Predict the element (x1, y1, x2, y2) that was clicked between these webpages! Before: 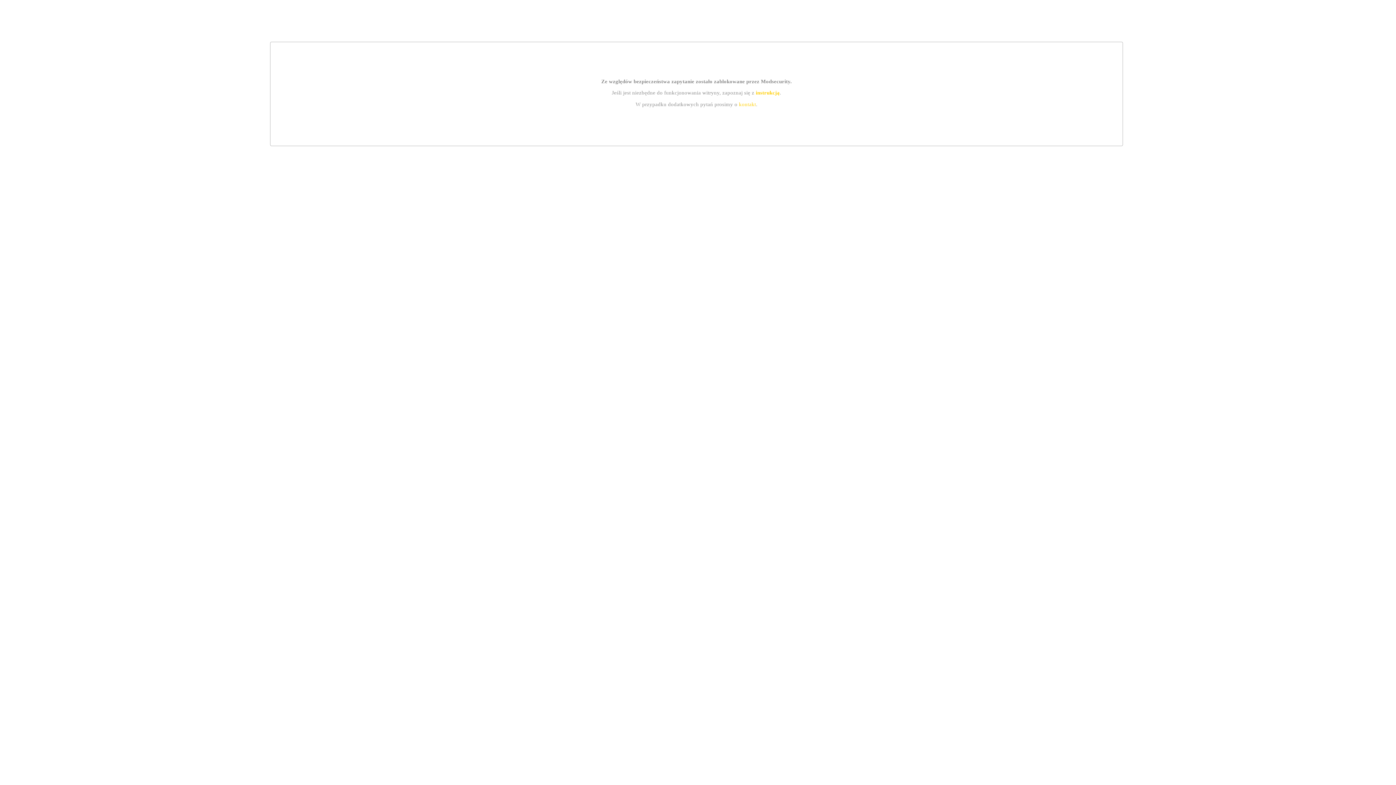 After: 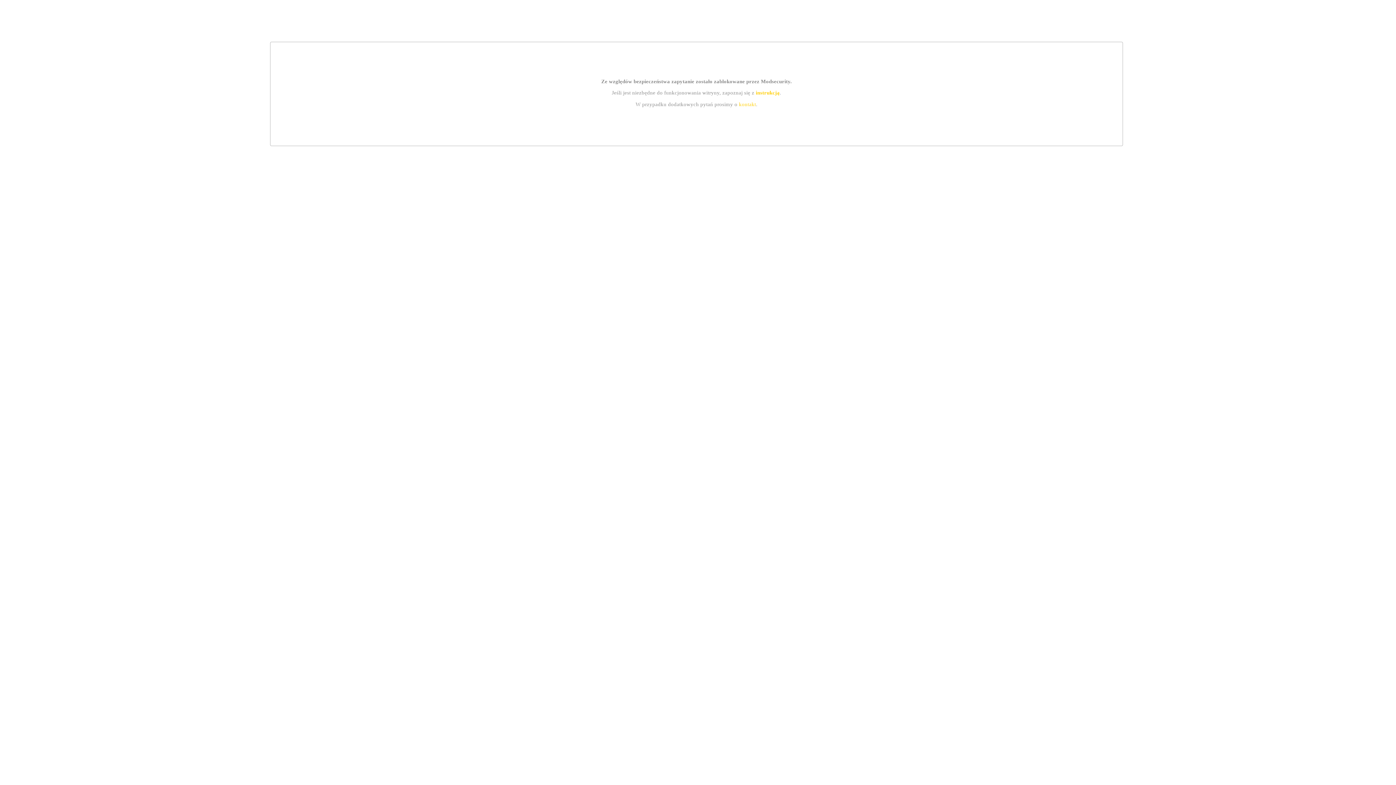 Action: bbox: (739, 101, 756, 107) label: kontakt